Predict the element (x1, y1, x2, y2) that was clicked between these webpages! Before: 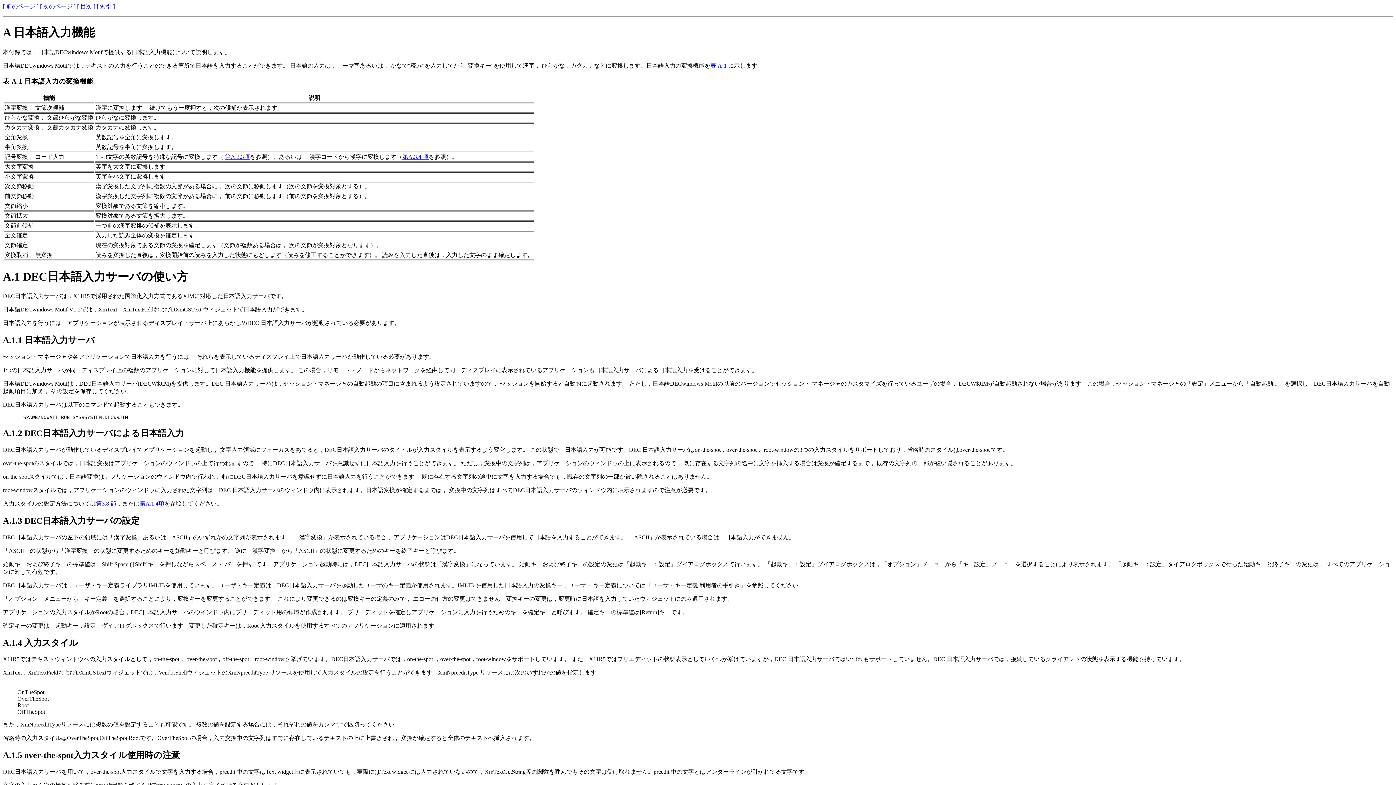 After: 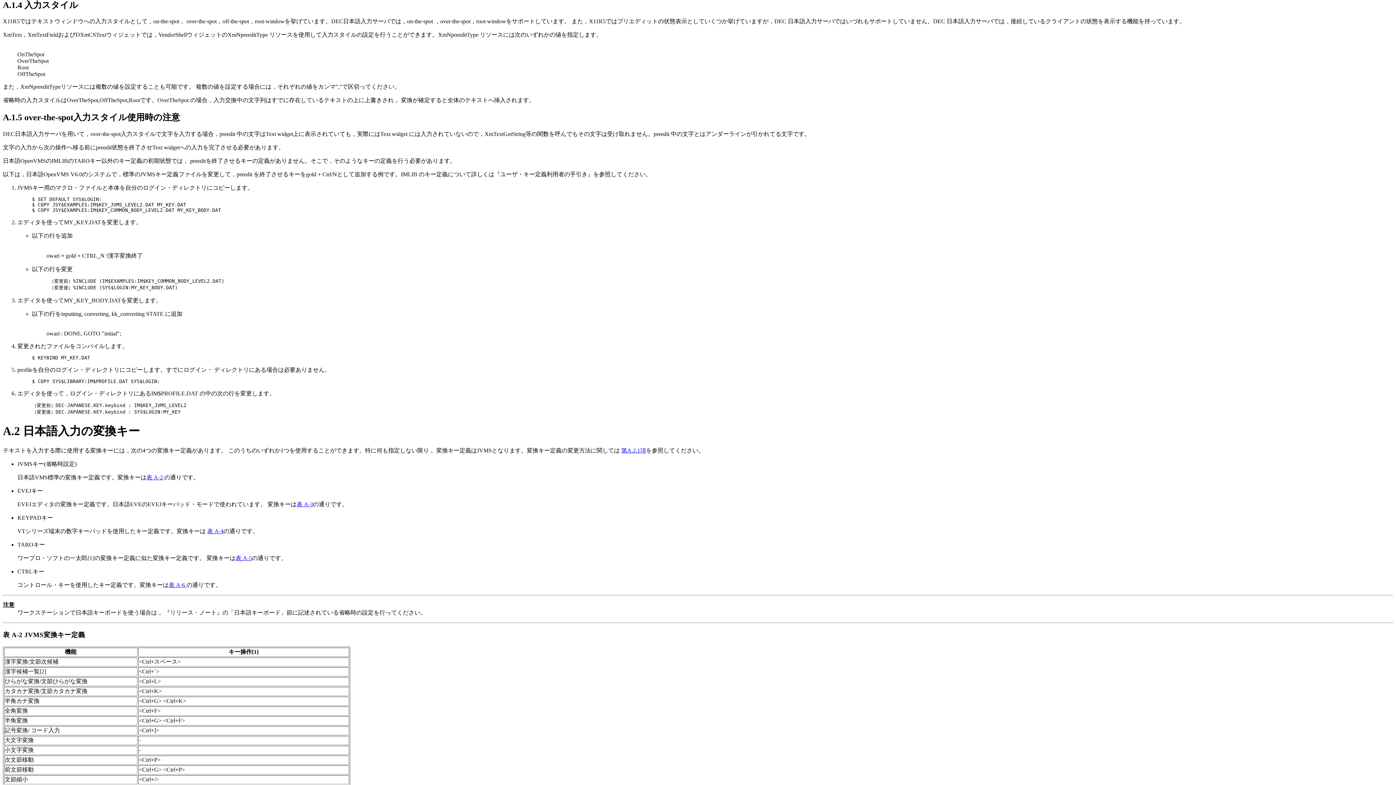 Action: label: 第A.1.4項 bbox: (139, 500, 164, 506)